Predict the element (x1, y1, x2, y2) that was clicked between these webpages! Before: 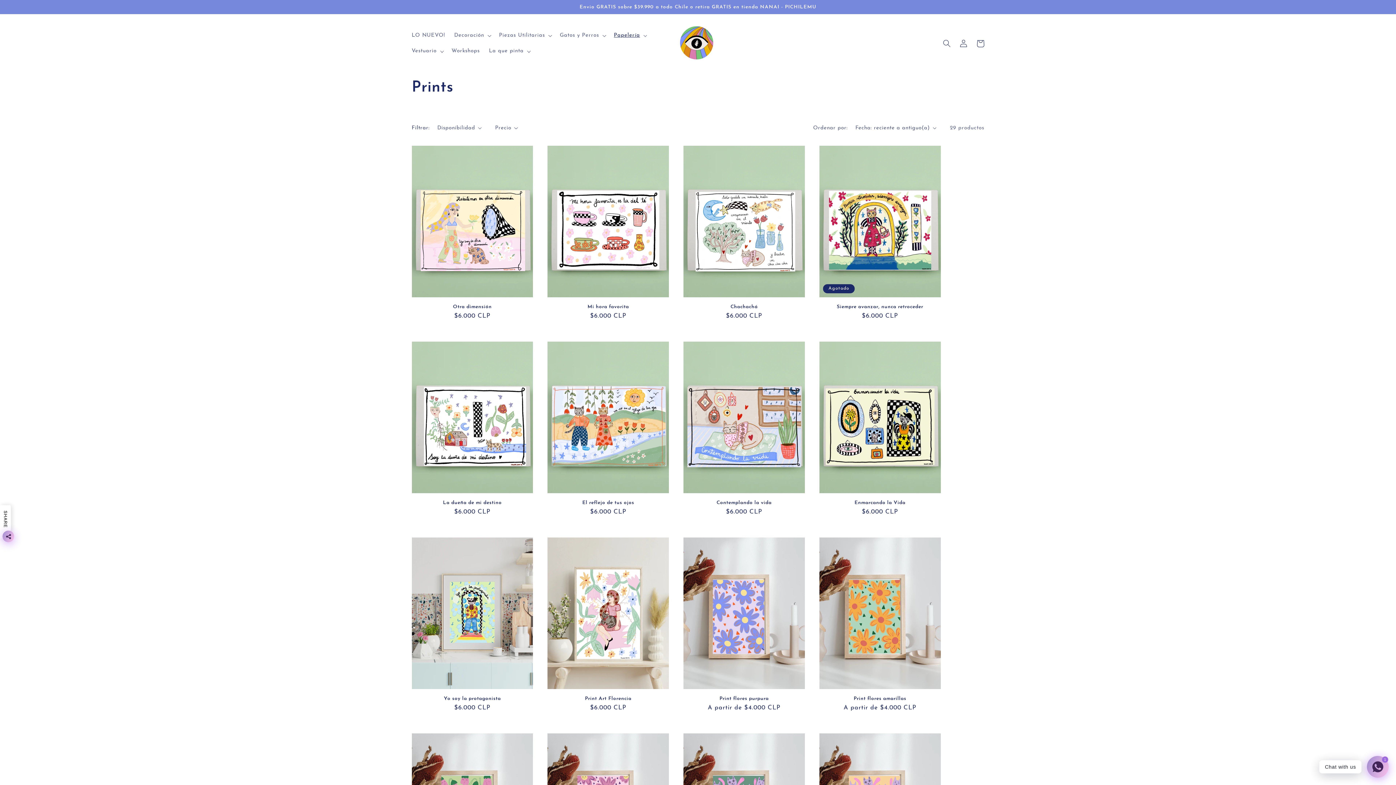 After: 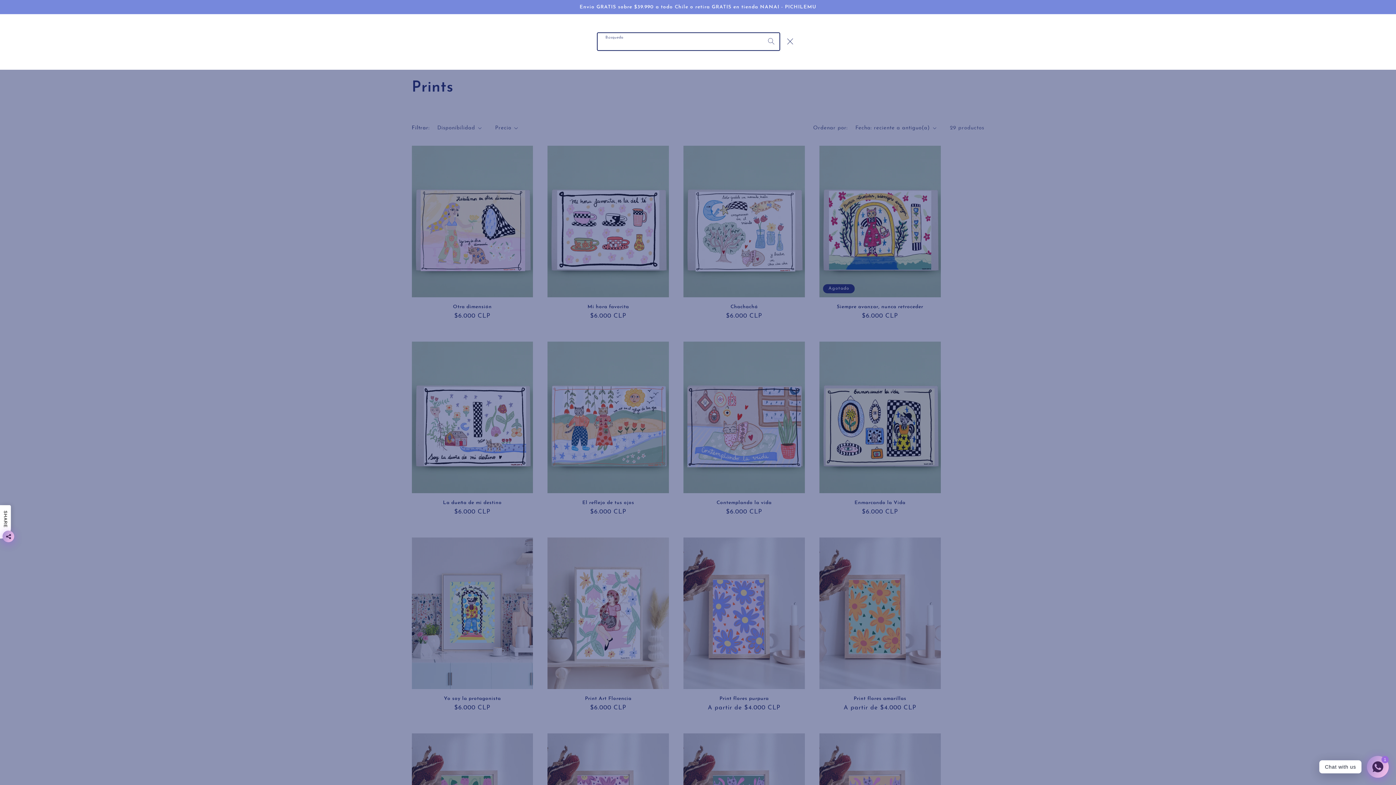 Action: bbox: (938, 35, 955, 51) label: Búsqueda